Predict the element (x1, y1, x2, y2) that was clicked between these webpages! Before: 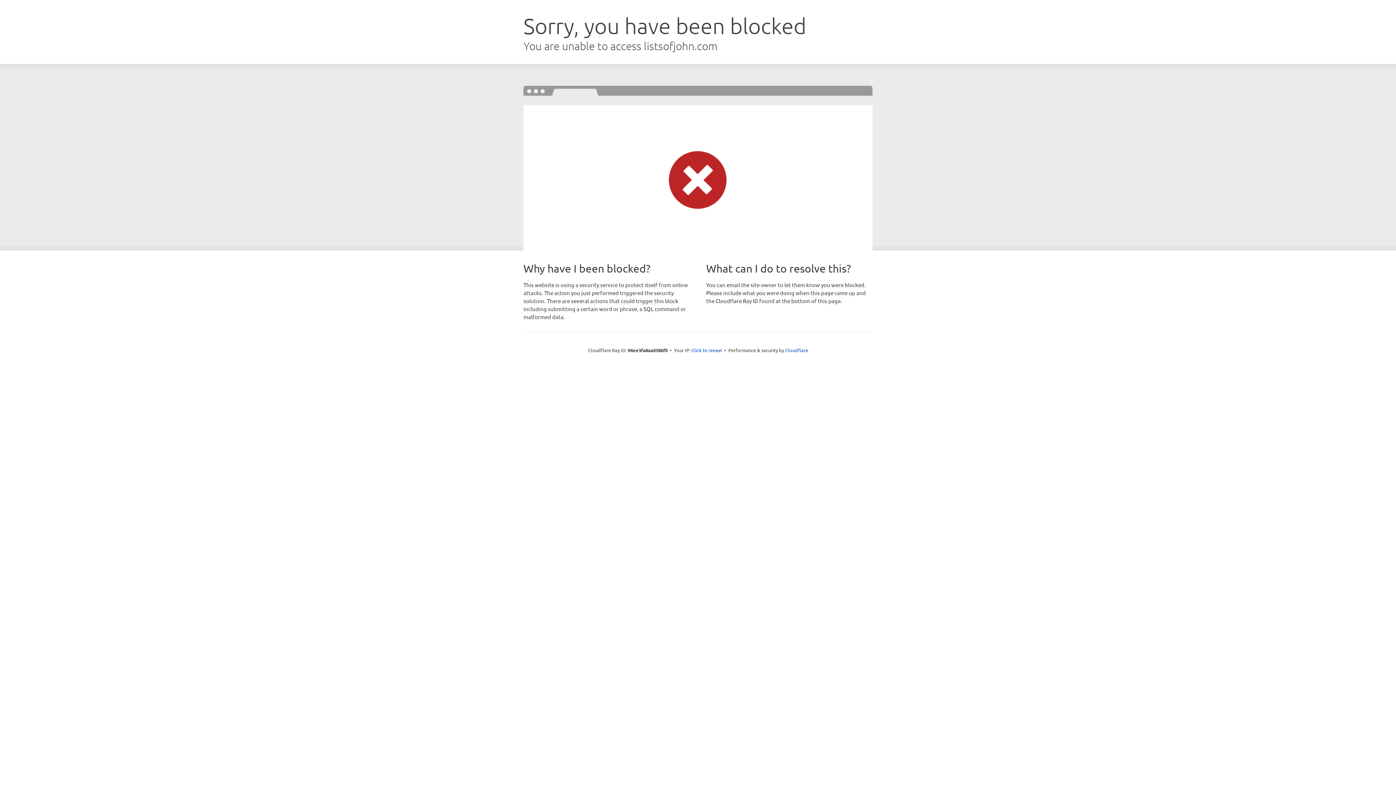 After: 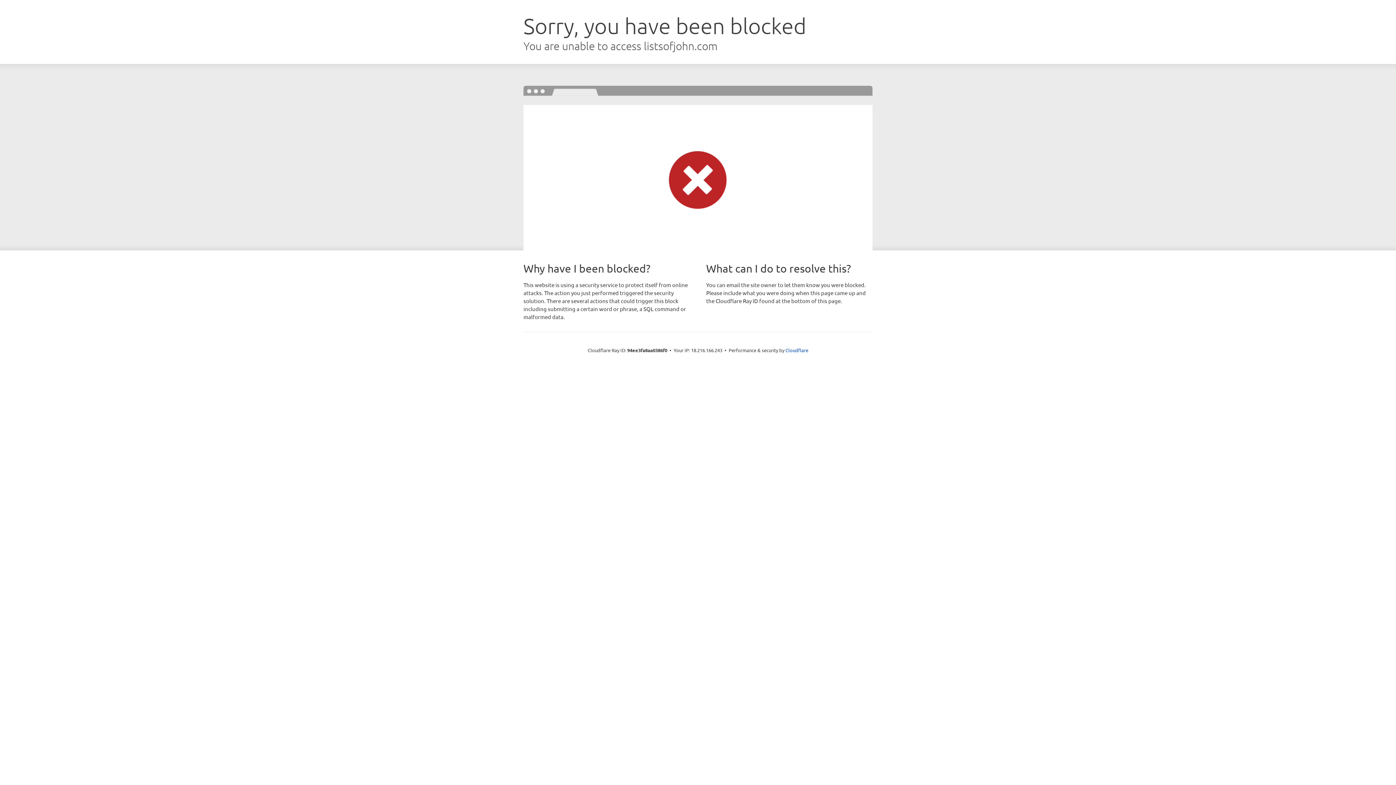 Action: bbox: (691, 346, 722, 353) label: Click to reveal